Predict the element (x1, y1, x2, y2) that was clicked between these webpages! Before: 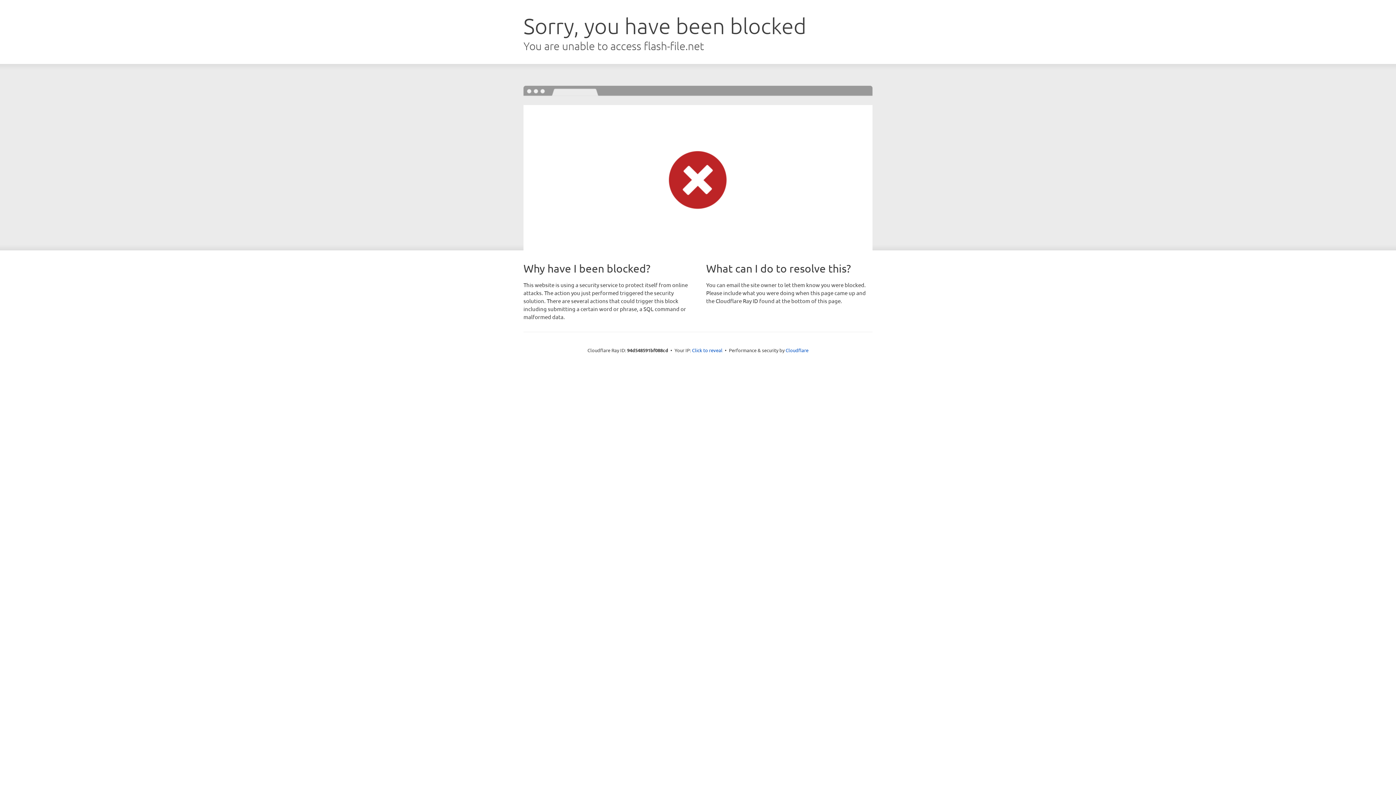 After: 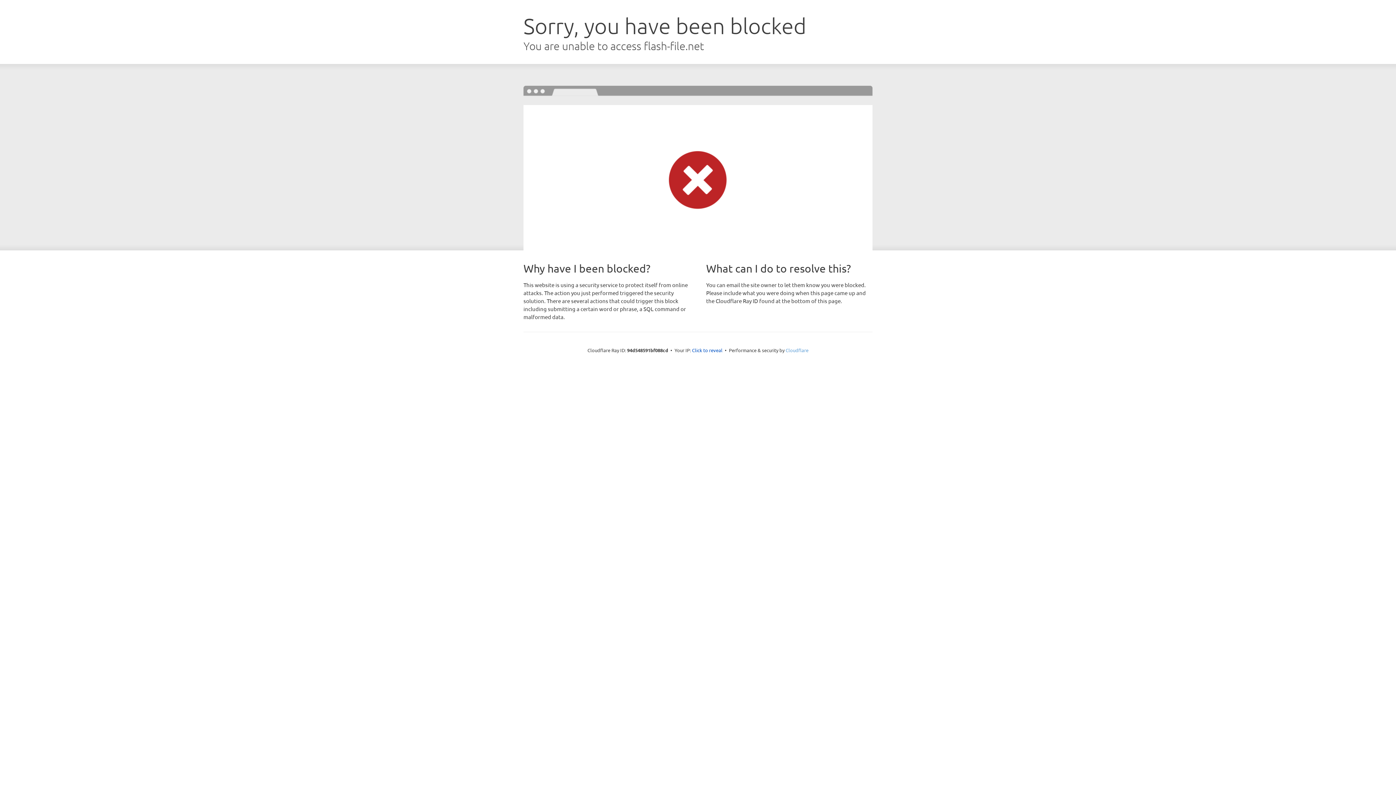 Action: label: Cloudflare bbox: (785, 347, 808, 353)